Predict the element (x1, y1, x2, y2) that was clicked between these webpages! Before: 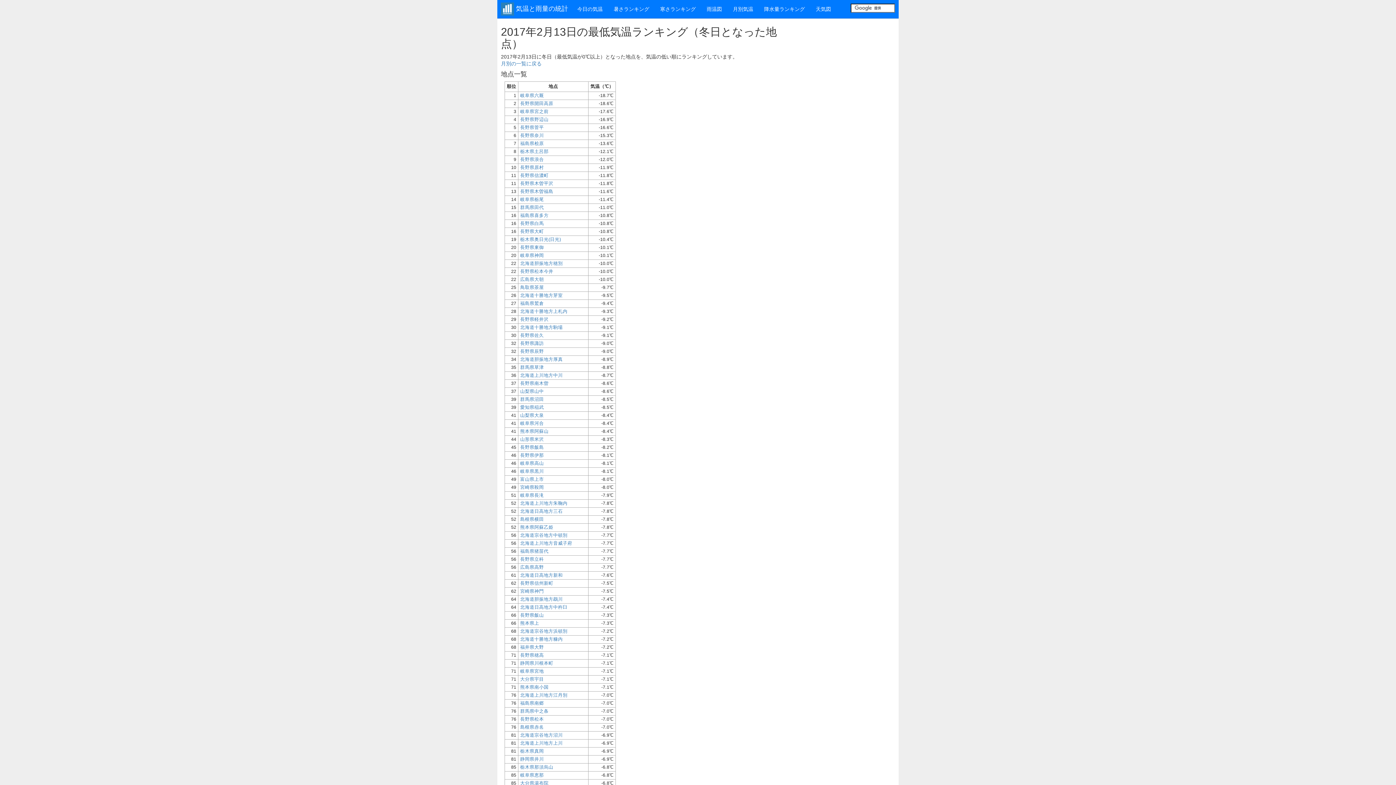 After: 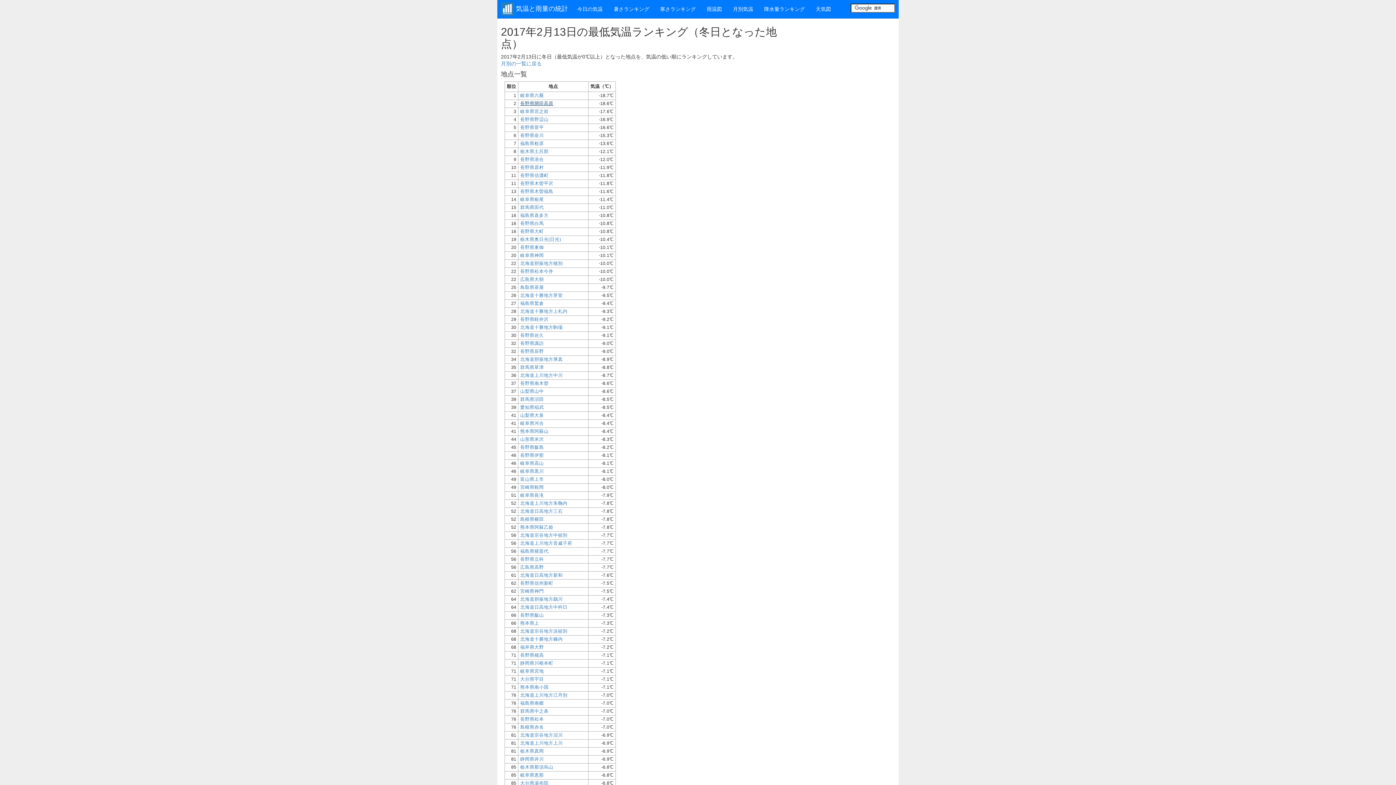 Action: label: 長野県開田高原 bbox: (520, 101, 553, 106)